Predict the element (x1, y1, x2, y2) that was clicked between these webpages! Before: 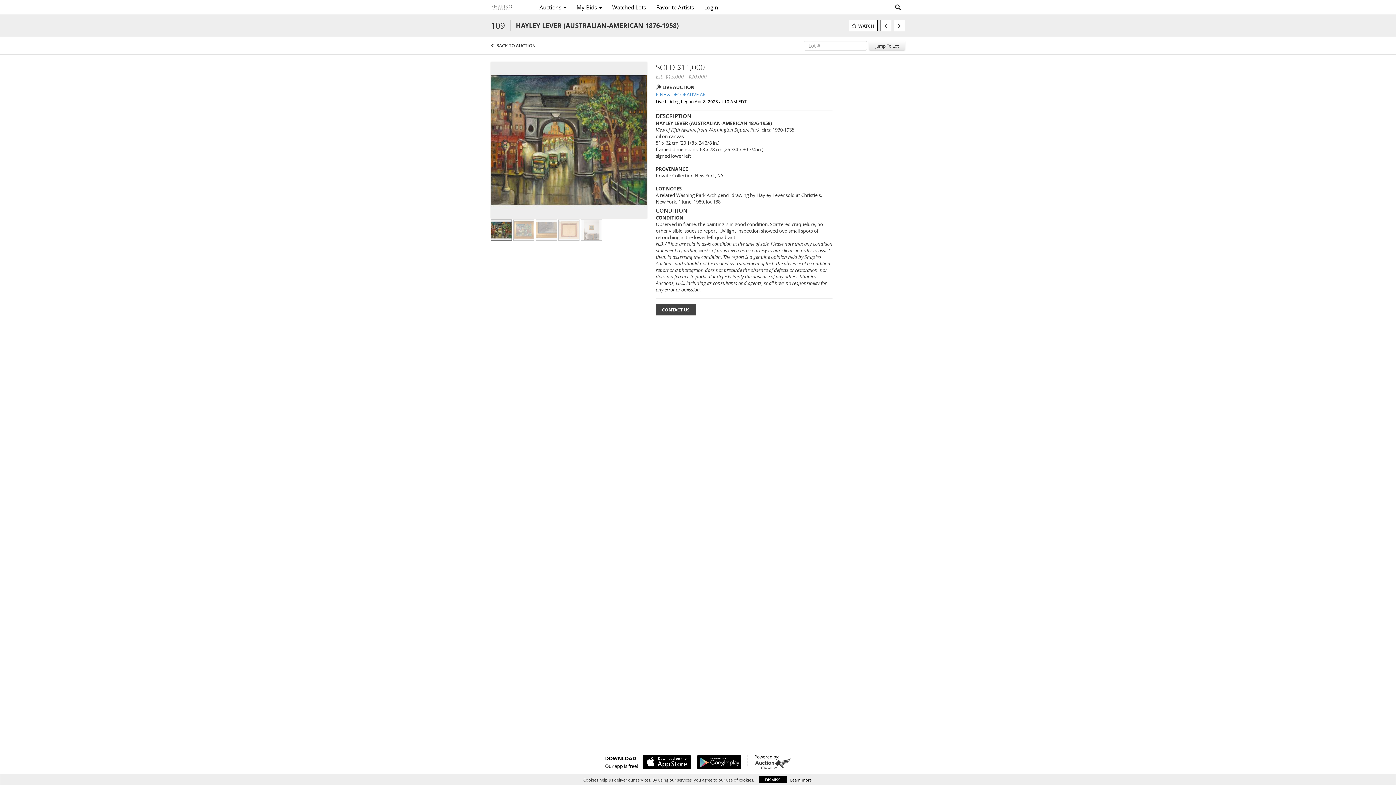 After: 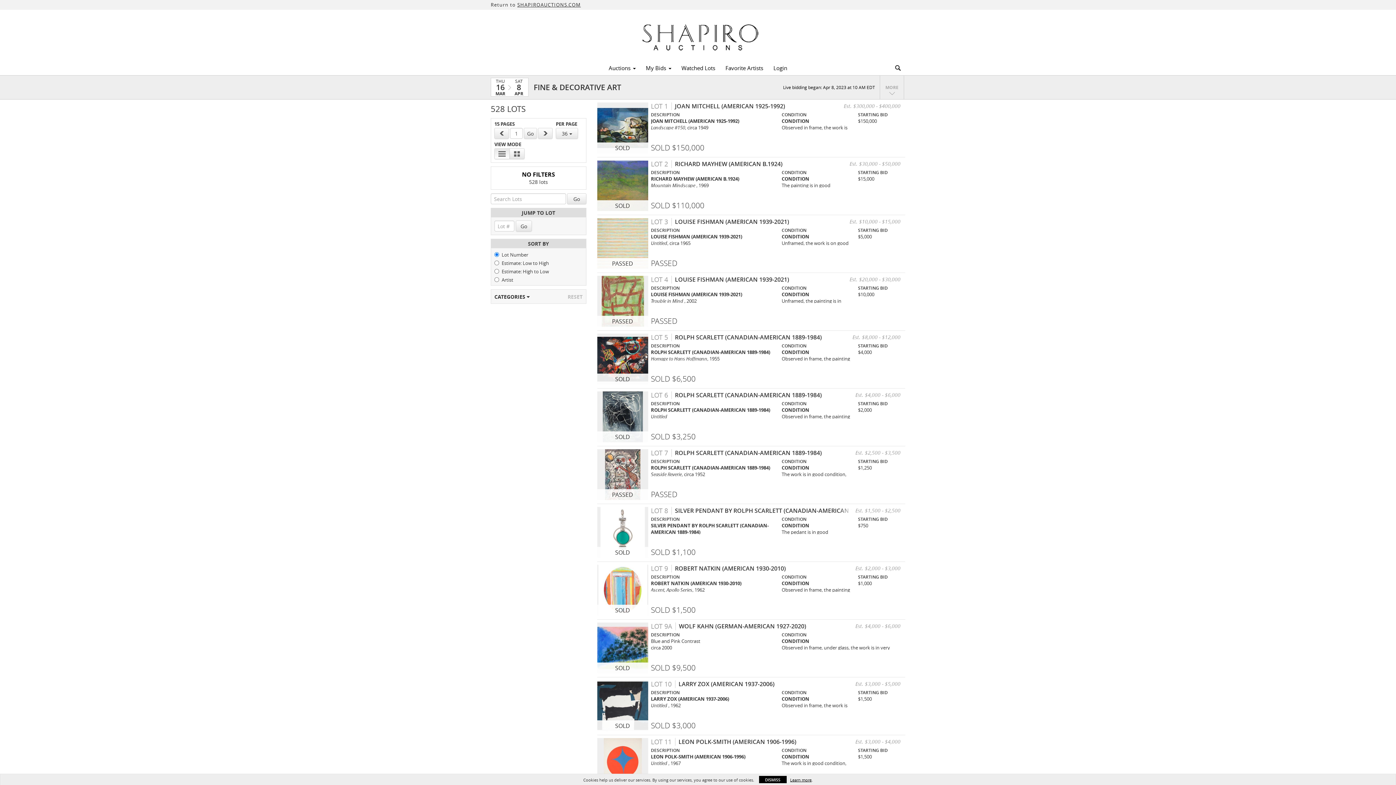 Action: label: BACK TO AUCTION bbox: (496, 42, 535, 48)